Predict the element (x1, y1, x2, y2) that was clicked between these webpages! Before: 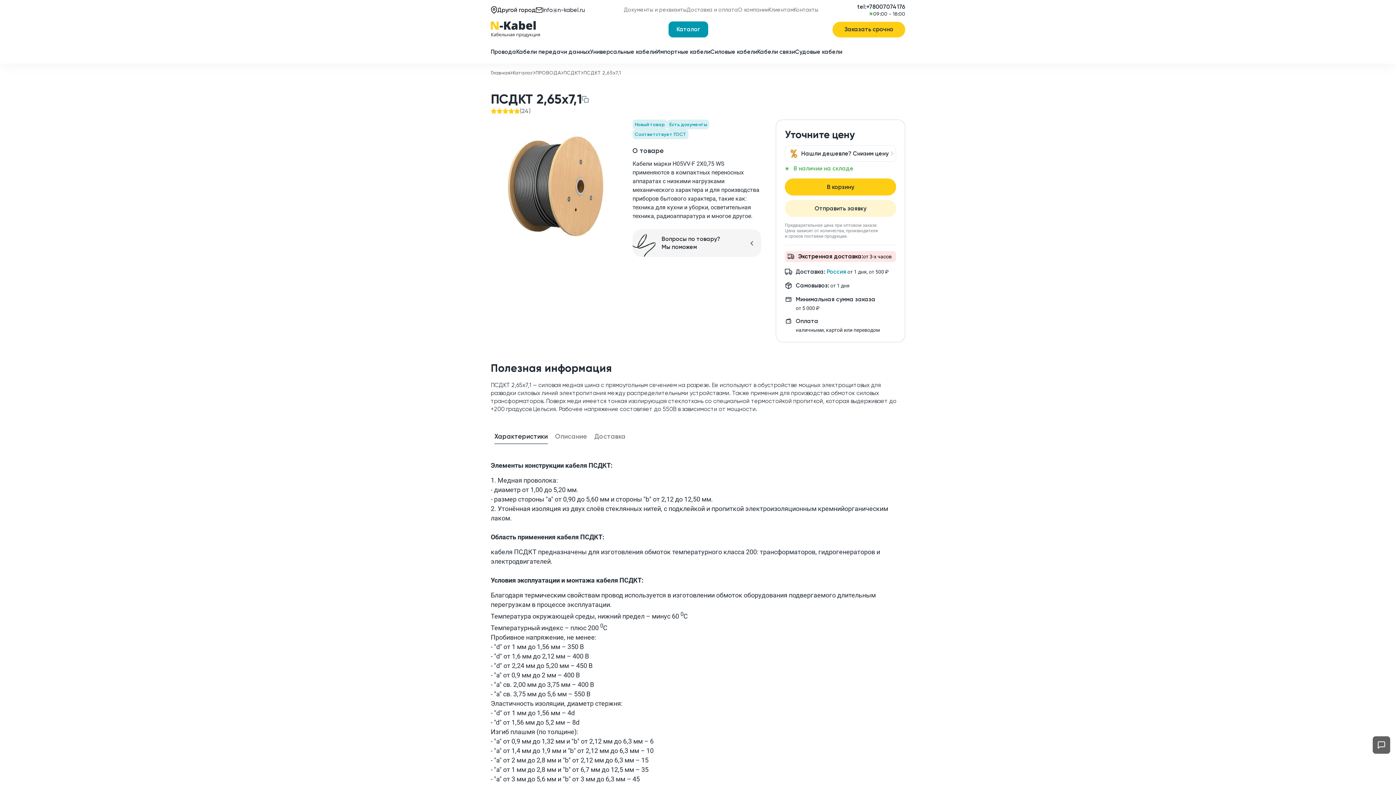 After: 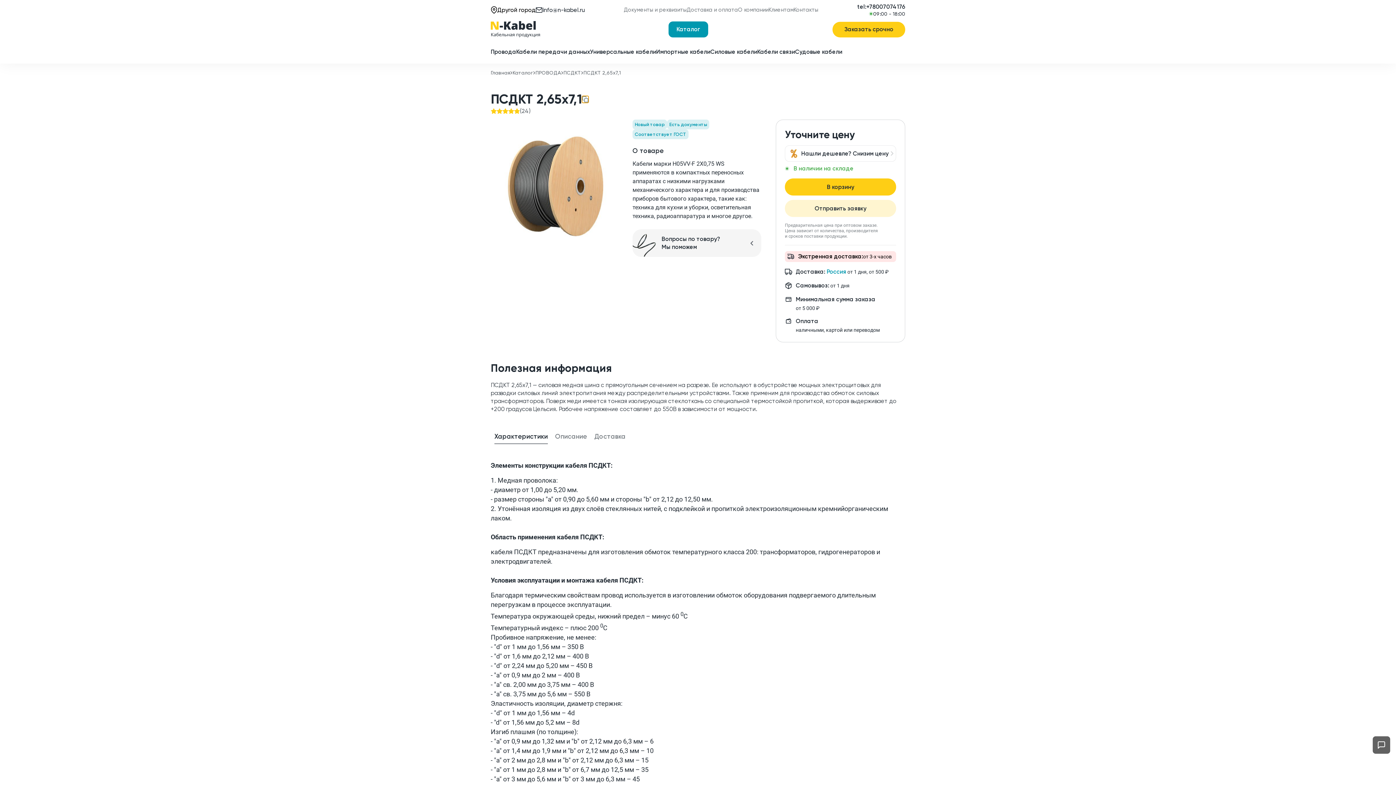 Action: bbox: (581, 95, 589, 103)